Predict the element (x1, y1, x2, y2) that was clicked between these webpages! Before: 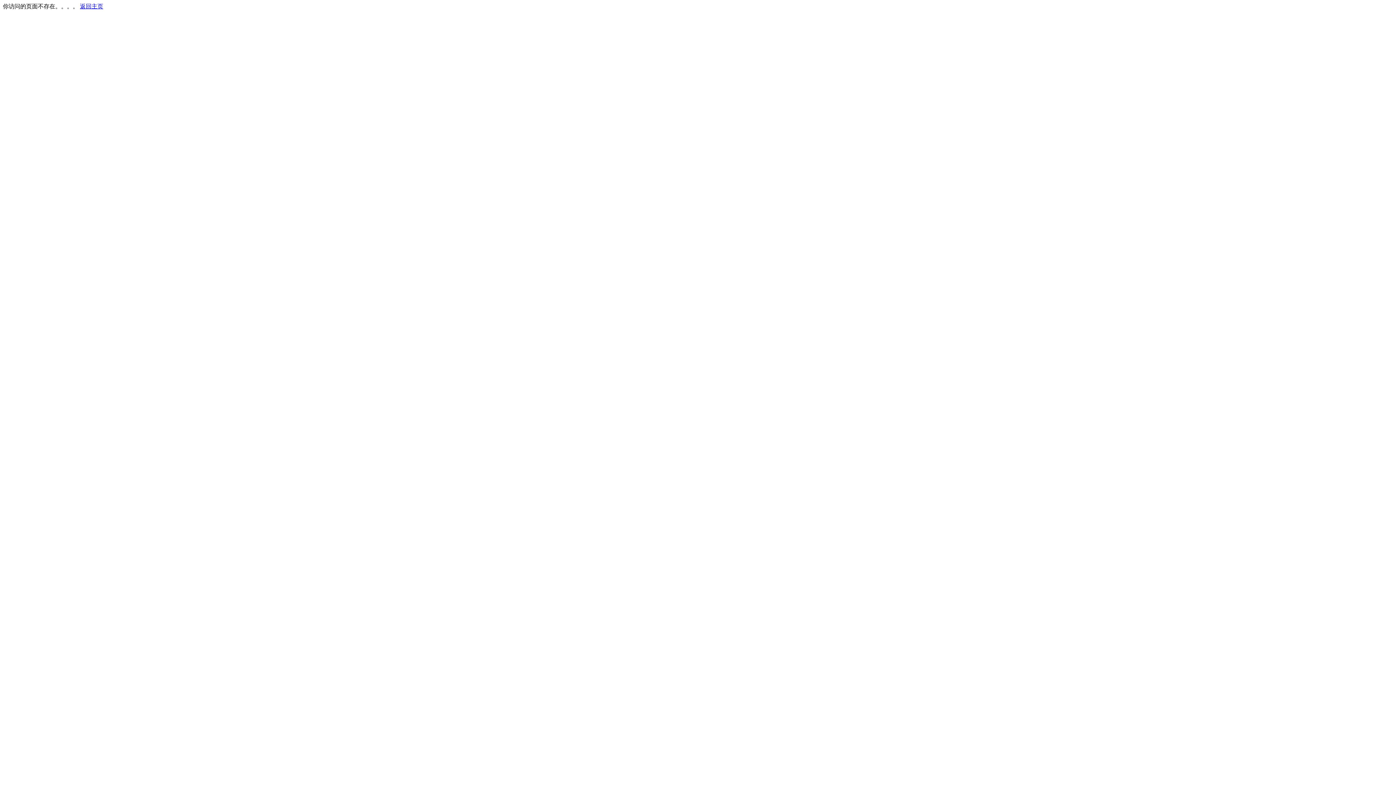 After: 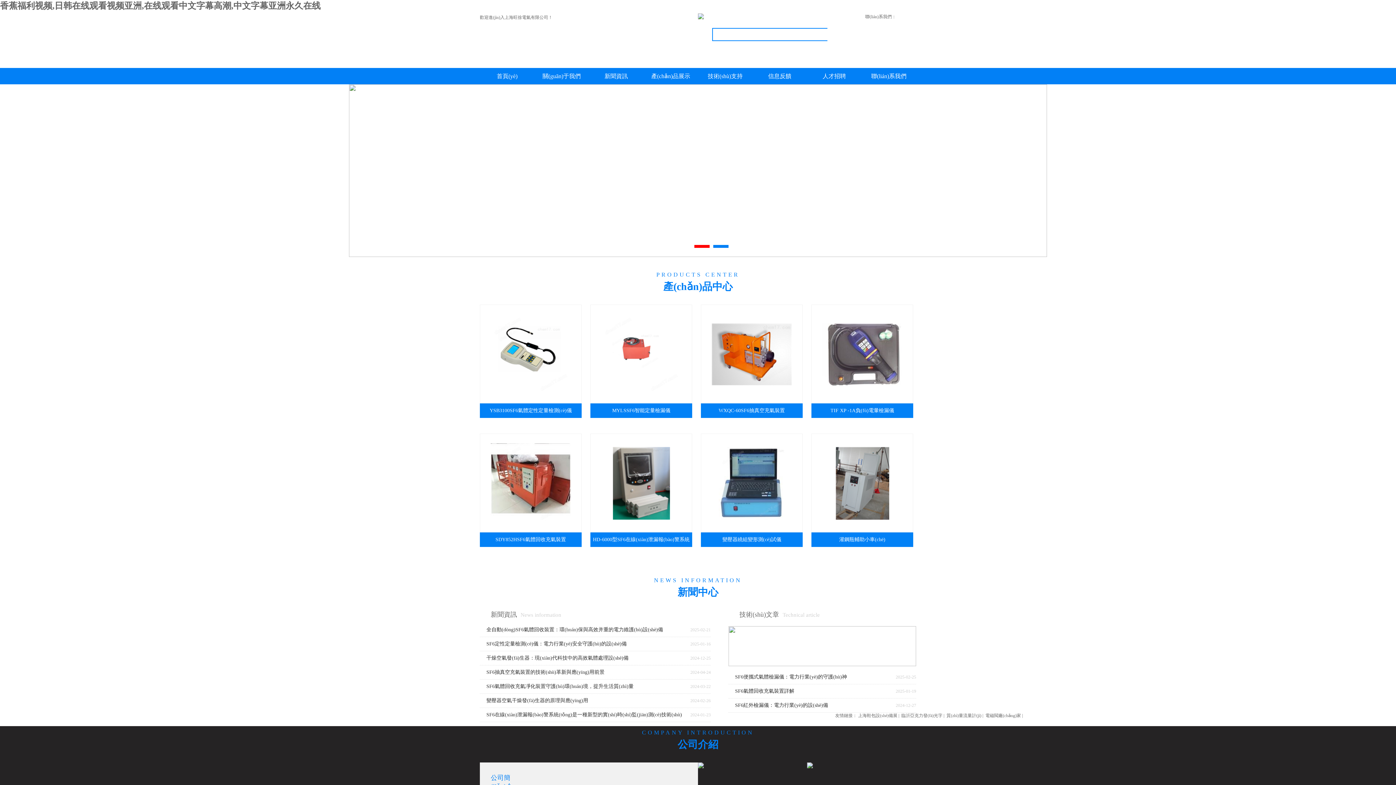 Action: label: 返回主页 bbox: (80, 3, 103, 9)